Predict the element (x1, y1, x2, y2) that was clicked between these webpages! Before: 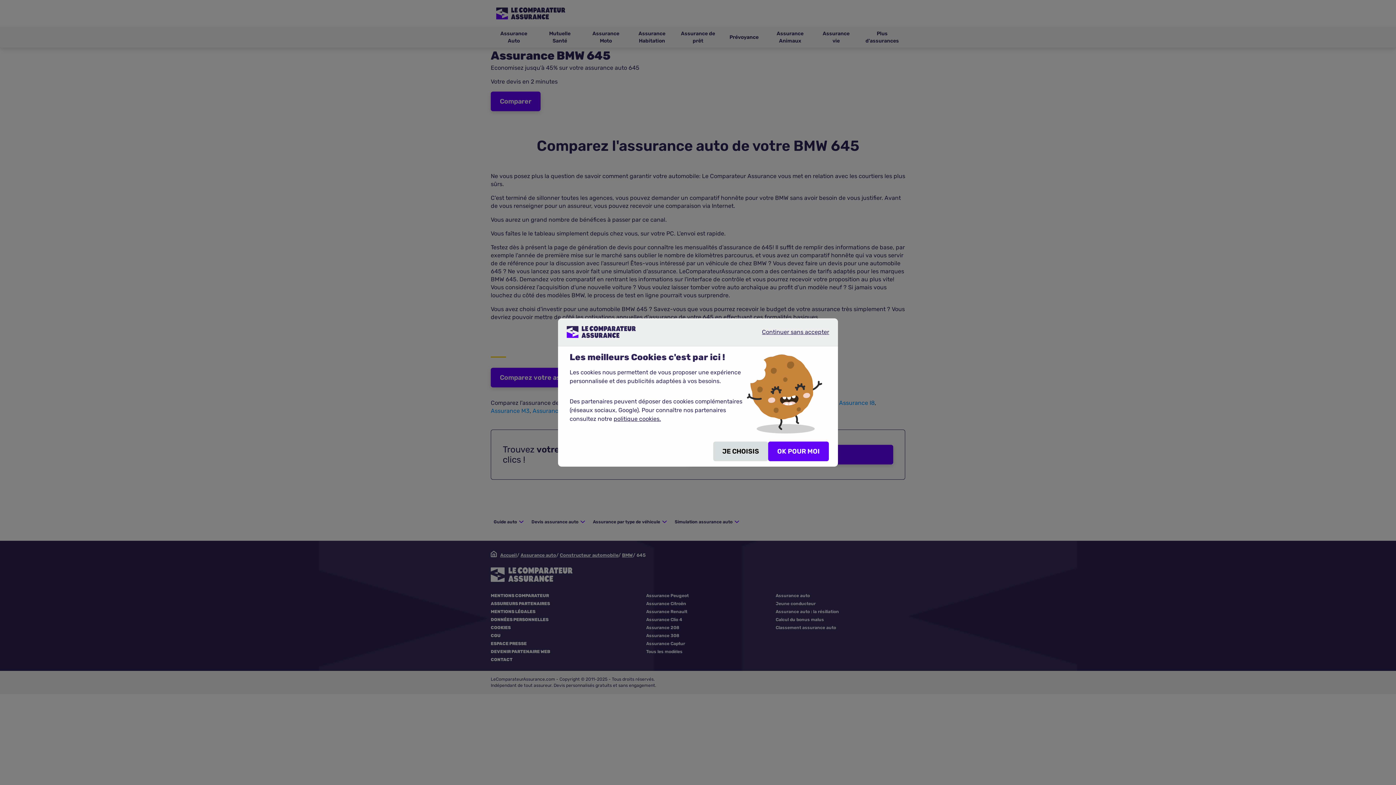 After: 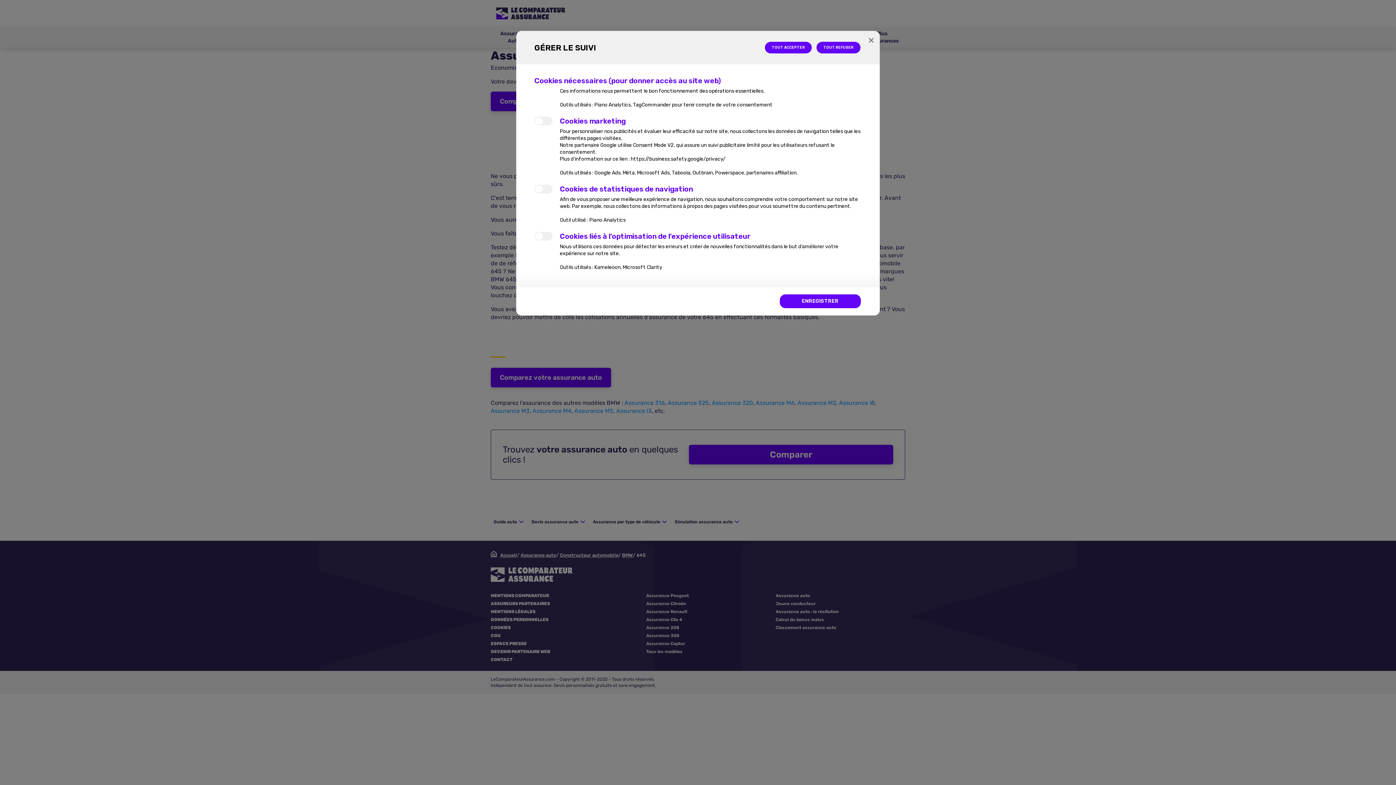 Action: label: JE CHOISIS bbox: (713, 441, 768, 461)